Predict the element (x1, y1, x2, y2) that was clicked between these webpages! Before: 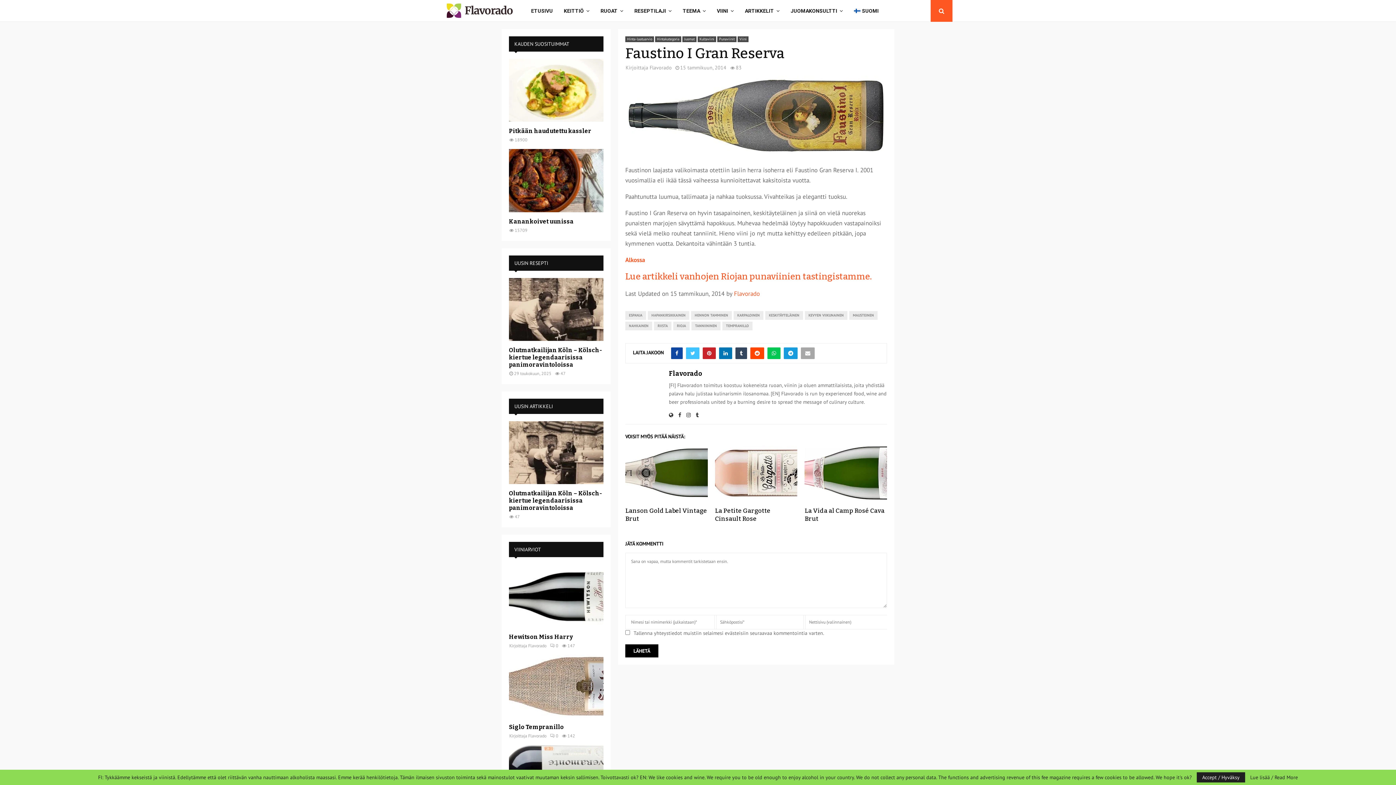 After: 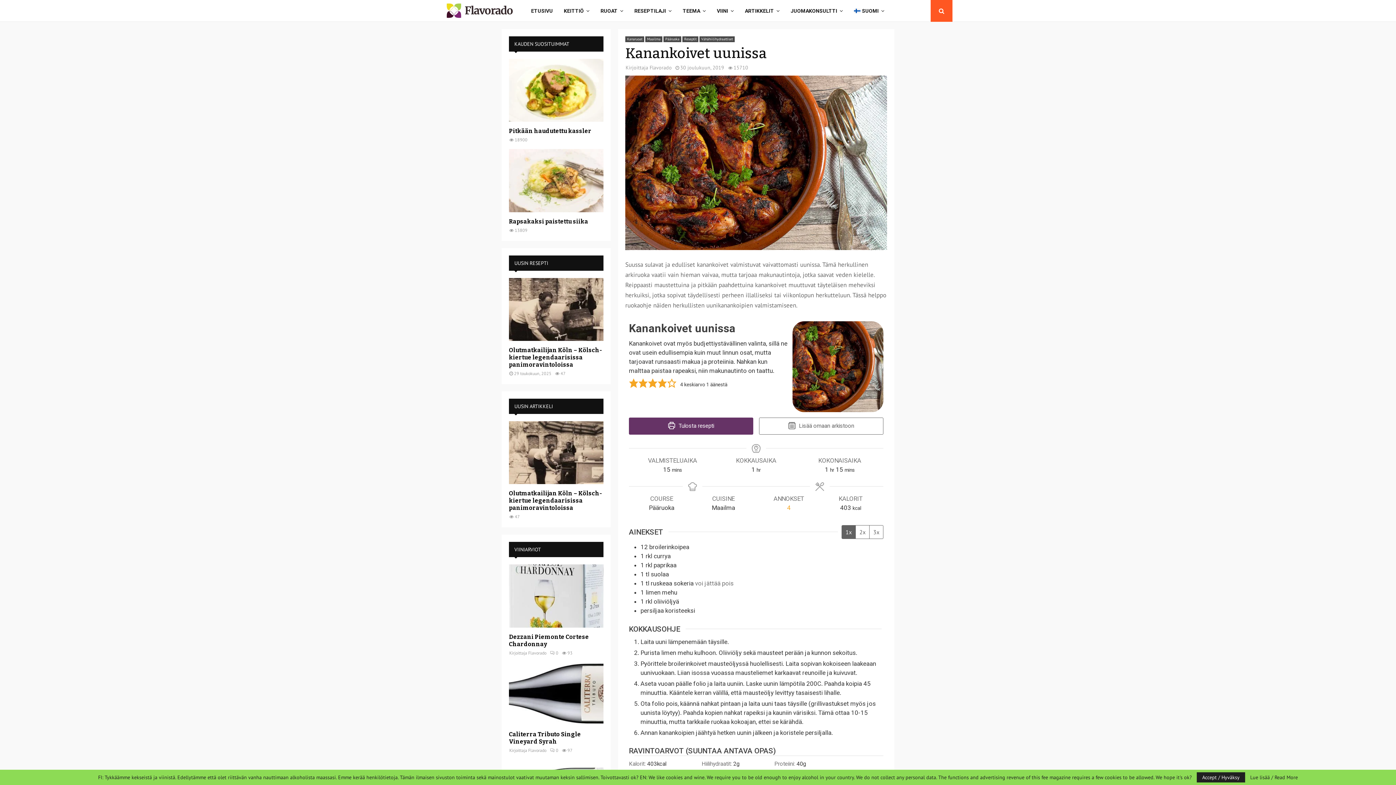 Action: bbox: (509, 149, 603, 212)